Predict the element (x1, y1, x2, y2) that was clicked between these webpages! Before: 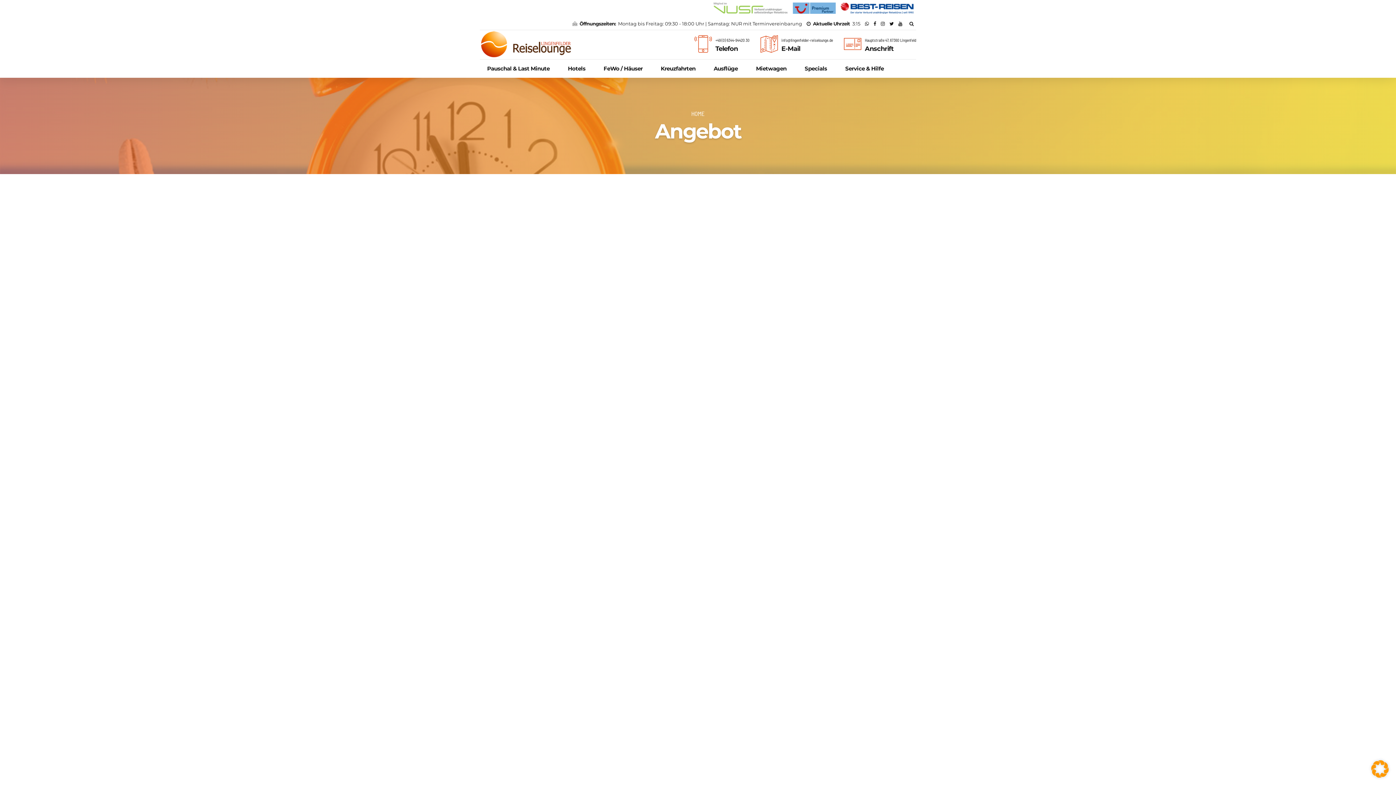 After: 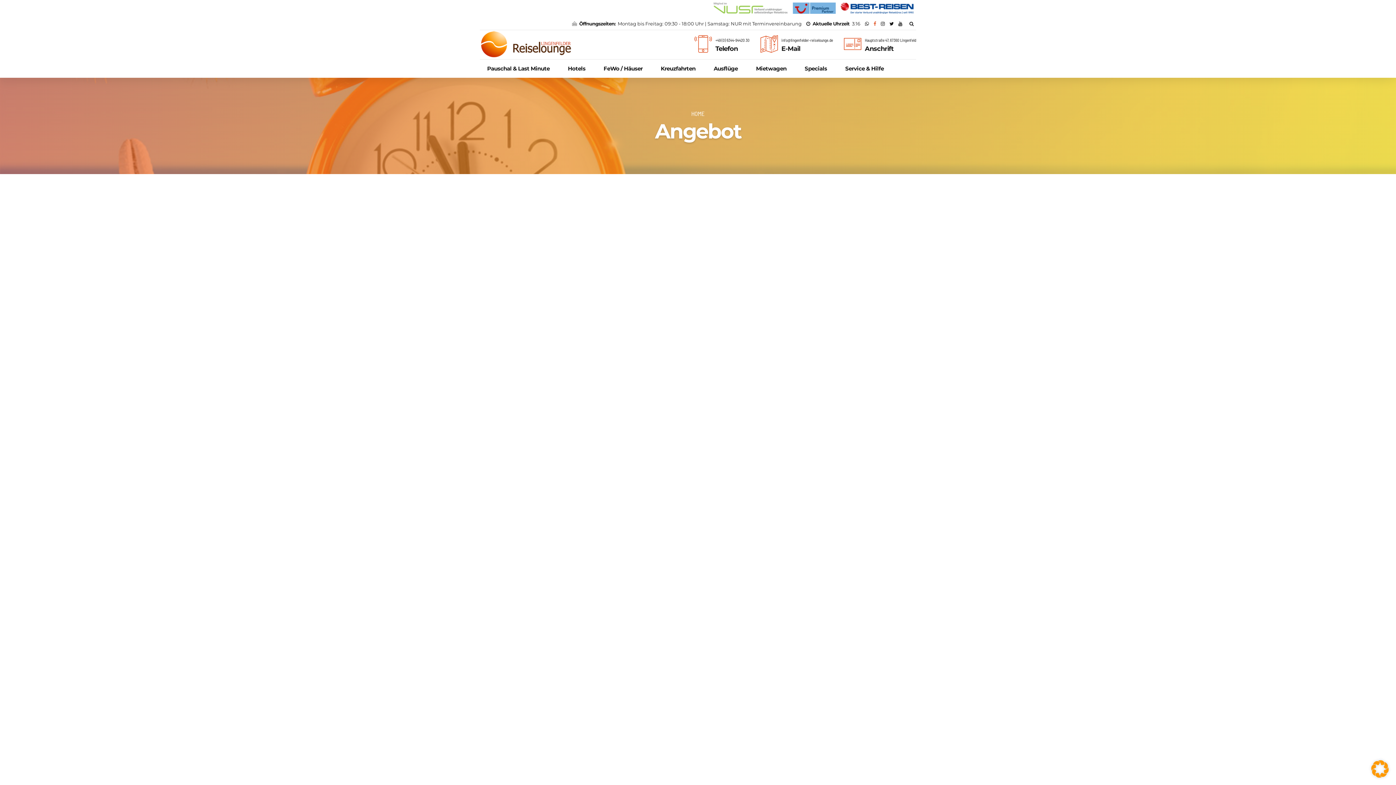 Action: bbox: (873, 18, 876, 29)